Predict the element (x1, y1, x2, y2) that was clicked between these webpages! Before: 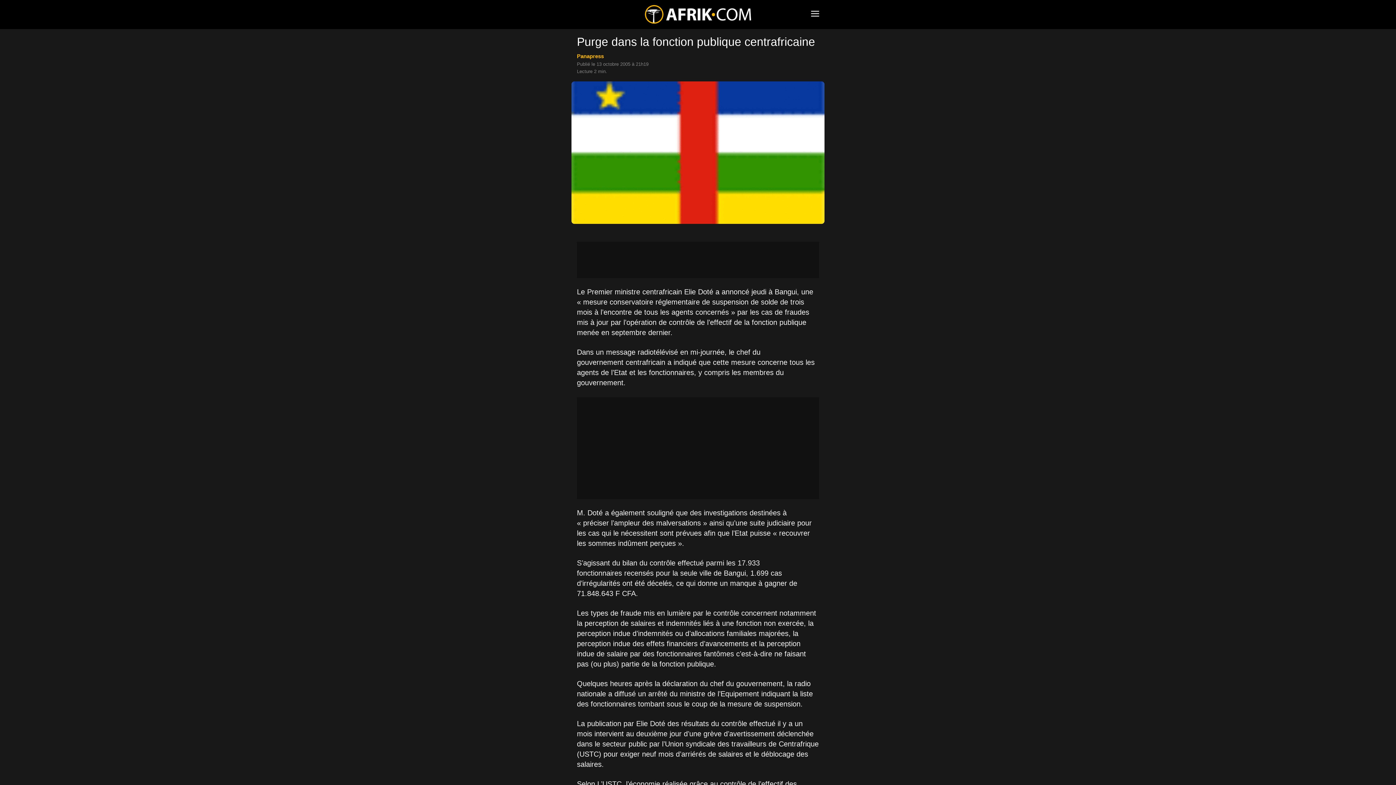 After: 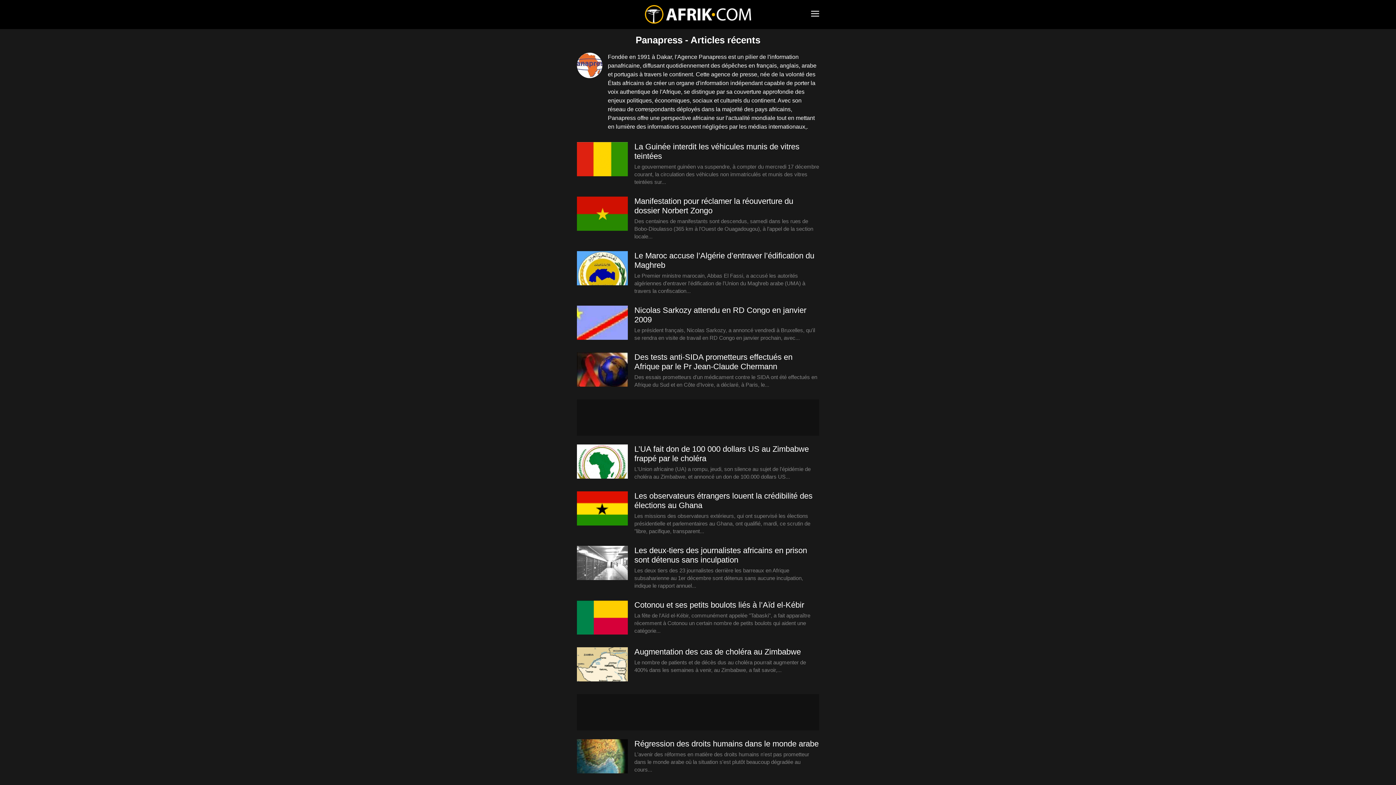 Action: label: Panapress bbox: (577, 53, 604, 59)